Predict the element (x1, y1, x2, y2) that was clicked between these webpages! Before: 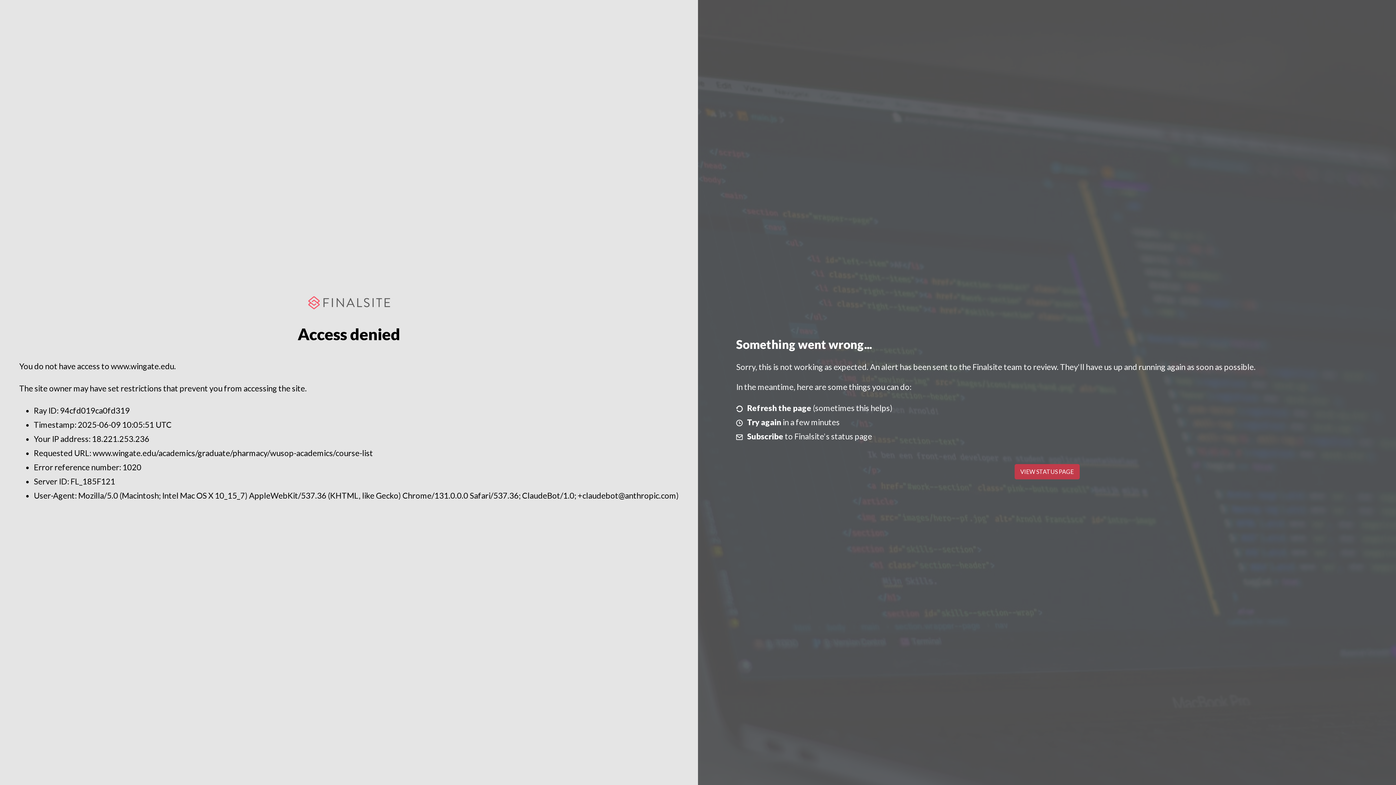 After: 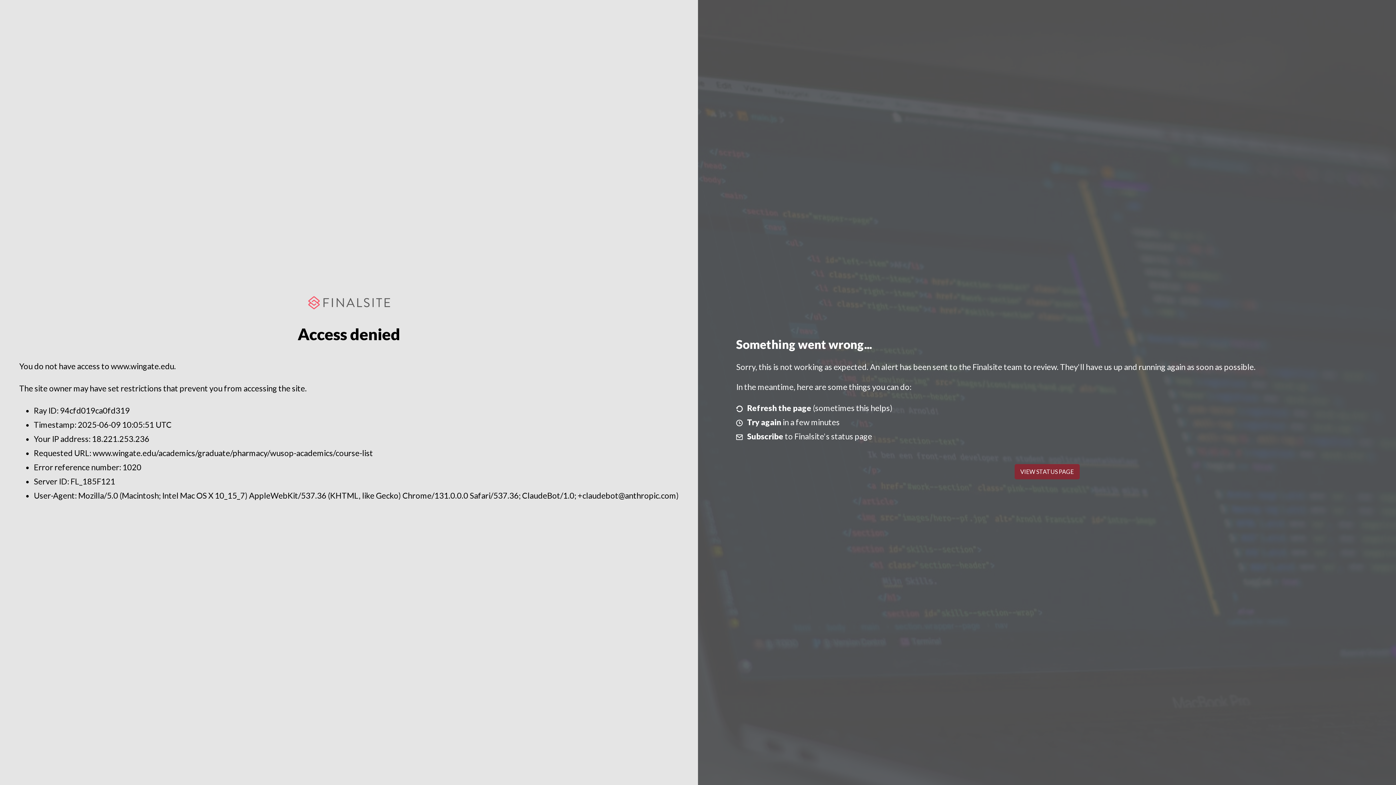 Action: label: VIEW STATUS PAGE bbox: (1014, 464, 1079, 479)